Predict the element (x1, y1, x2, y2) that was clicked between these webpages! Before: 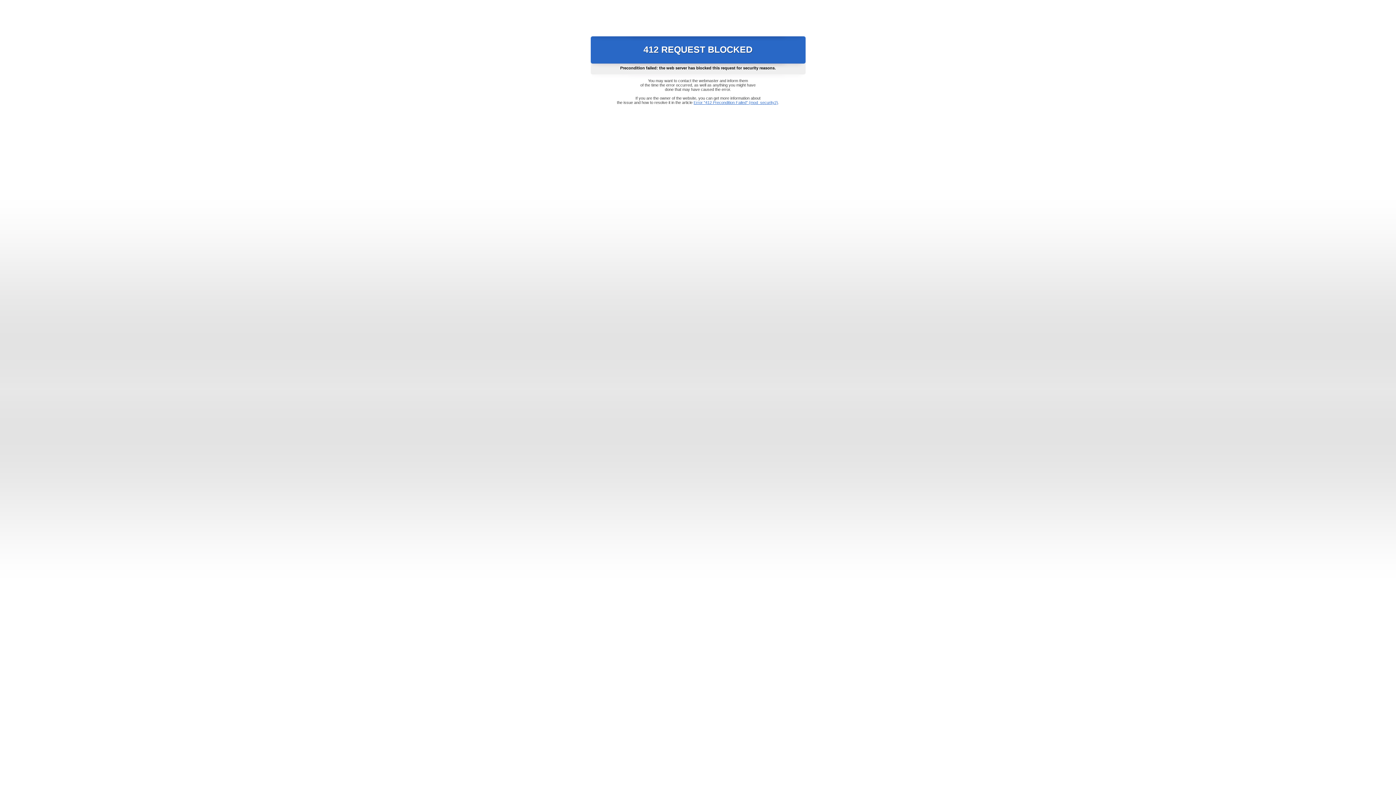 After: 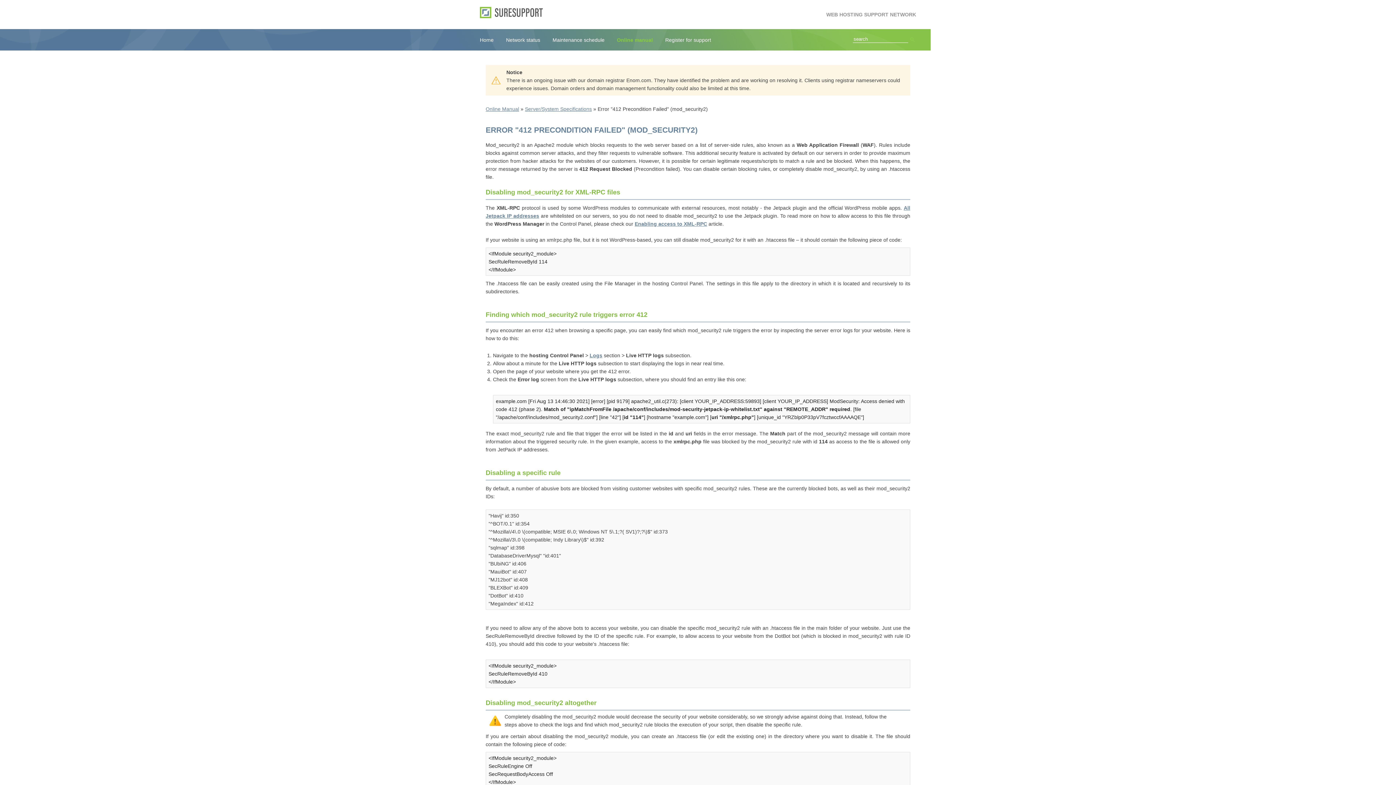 Action: label: Error "412 Precondition Failed" (mod_security2) bbox: (693, 100, 778, 104)